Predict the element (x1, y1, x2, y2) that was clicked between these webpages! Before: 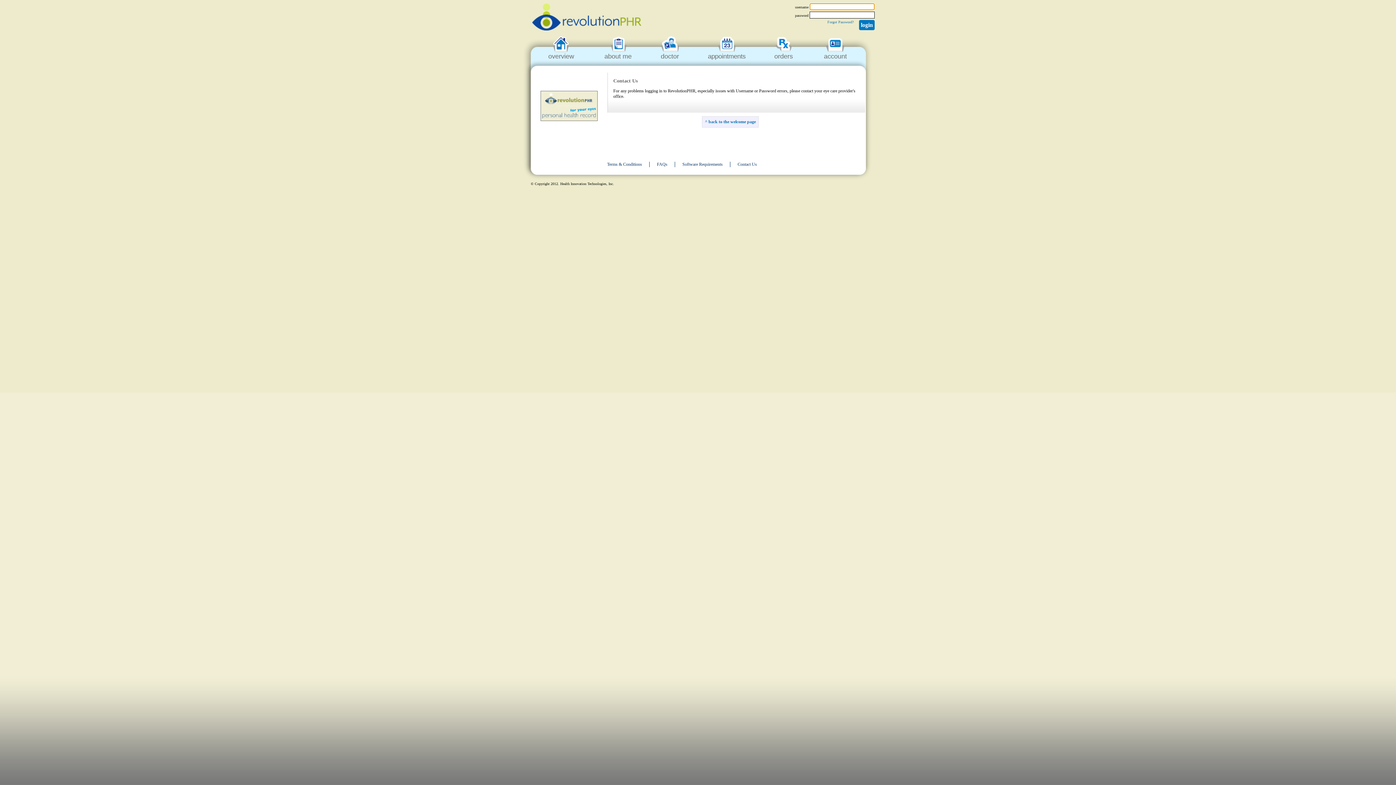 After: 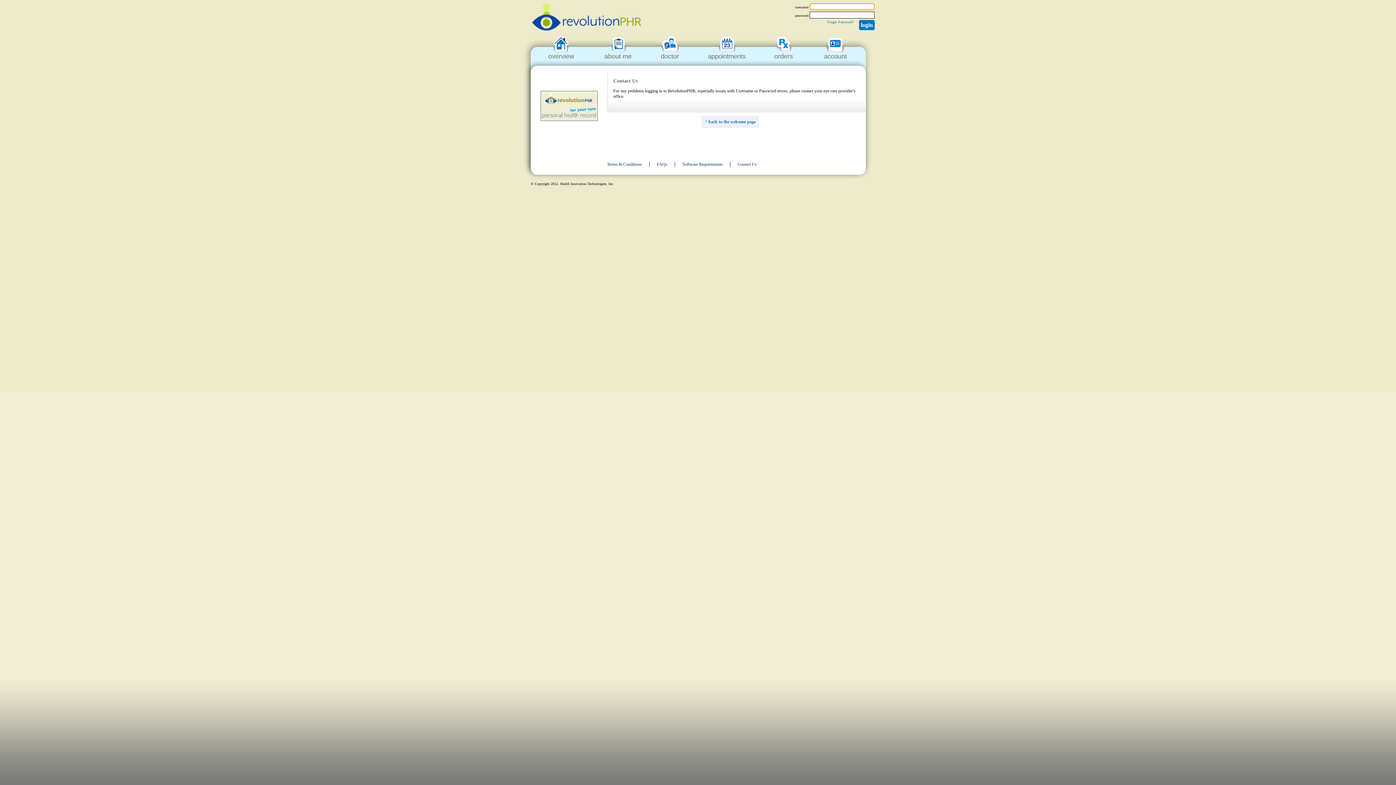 Action: bbox: (737, 161, 757, 166) label: Contact Us